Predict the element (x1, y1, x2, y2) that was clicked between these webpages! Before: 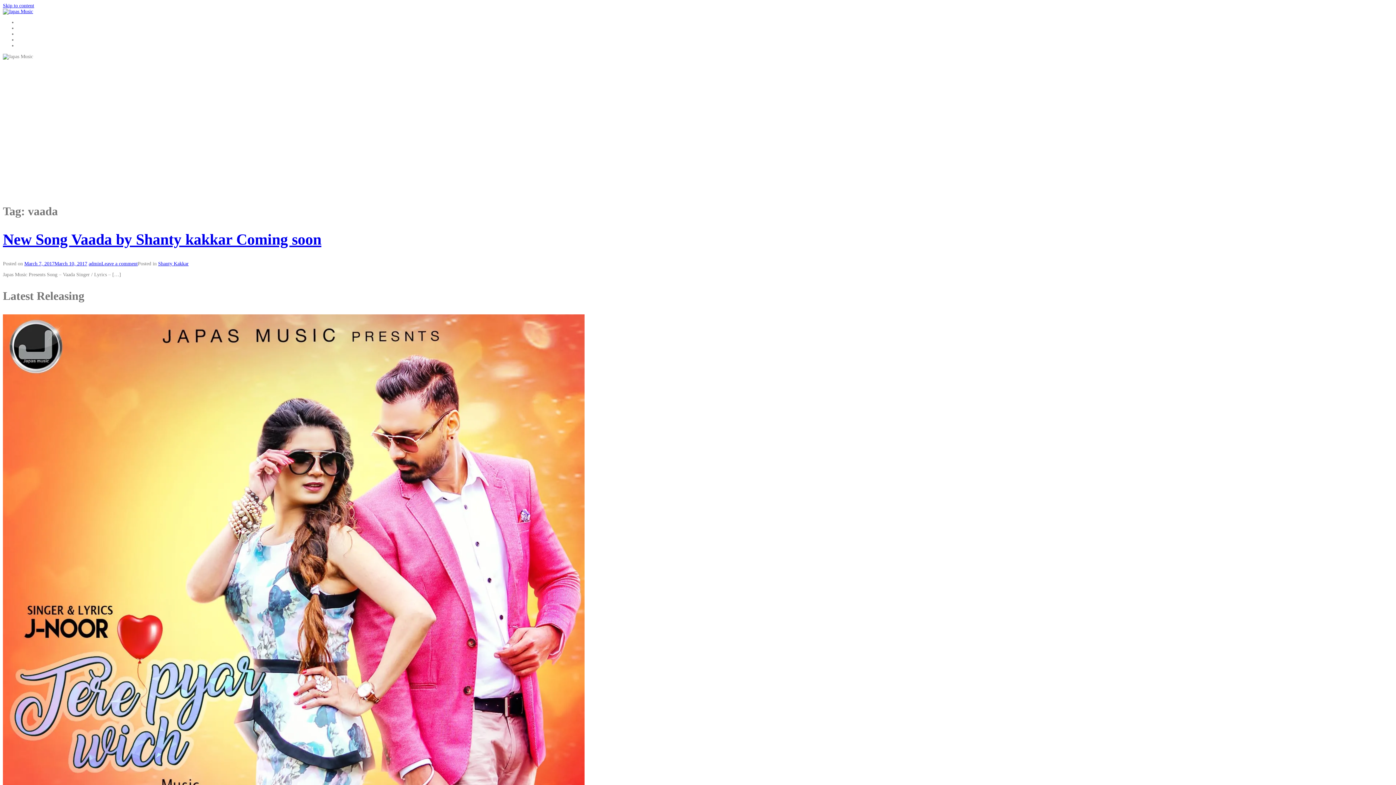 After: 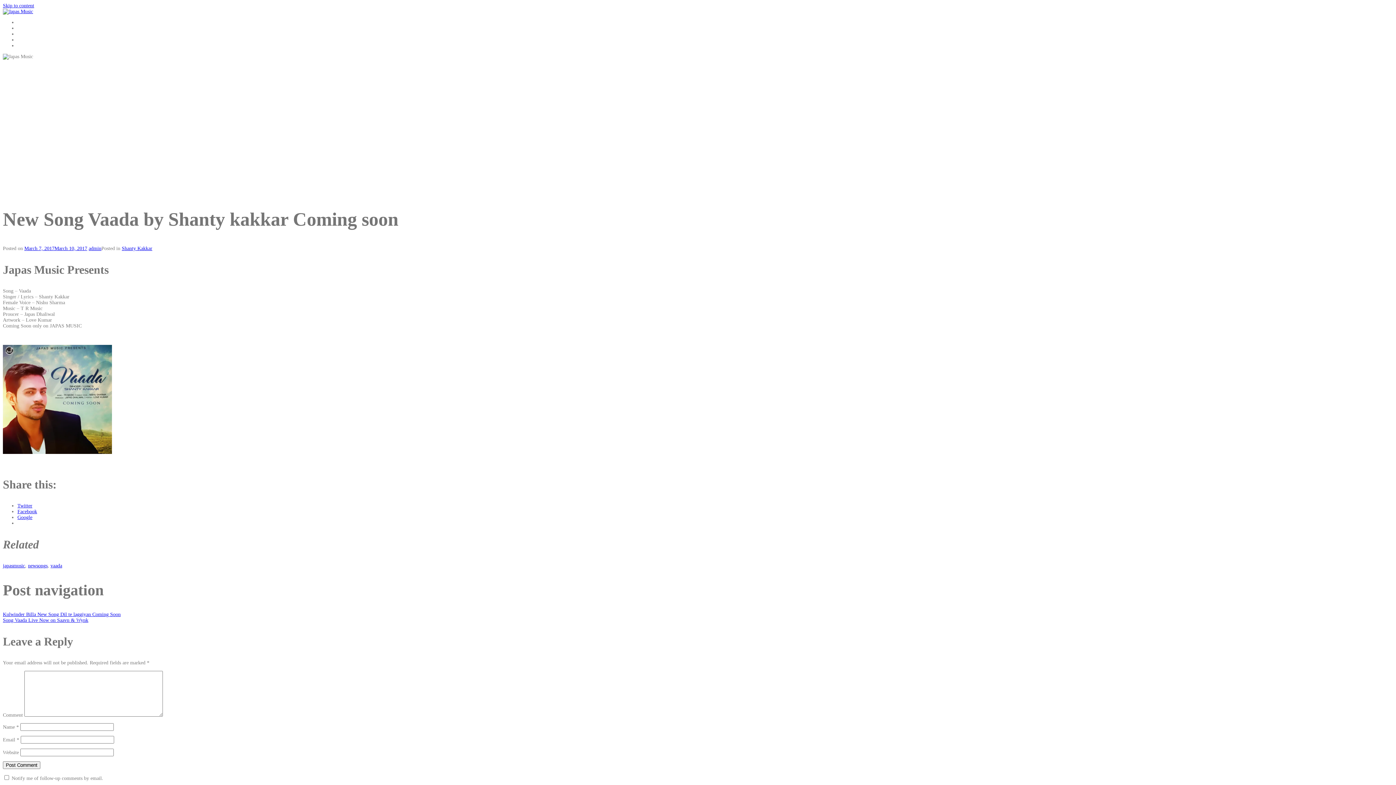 Action: label: New Song Vaada by Shanty kakkar Coming soon bbox: (2, 231, 321, 247)